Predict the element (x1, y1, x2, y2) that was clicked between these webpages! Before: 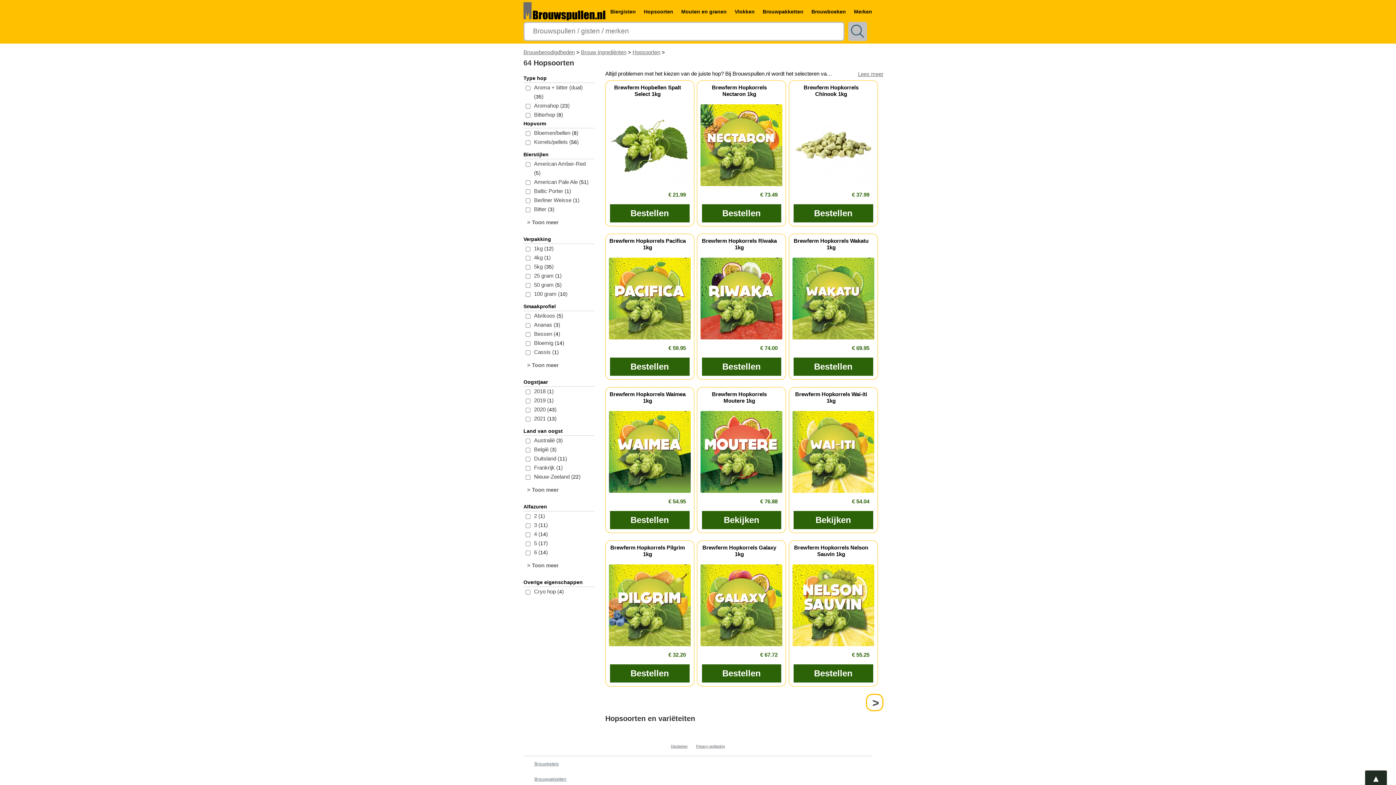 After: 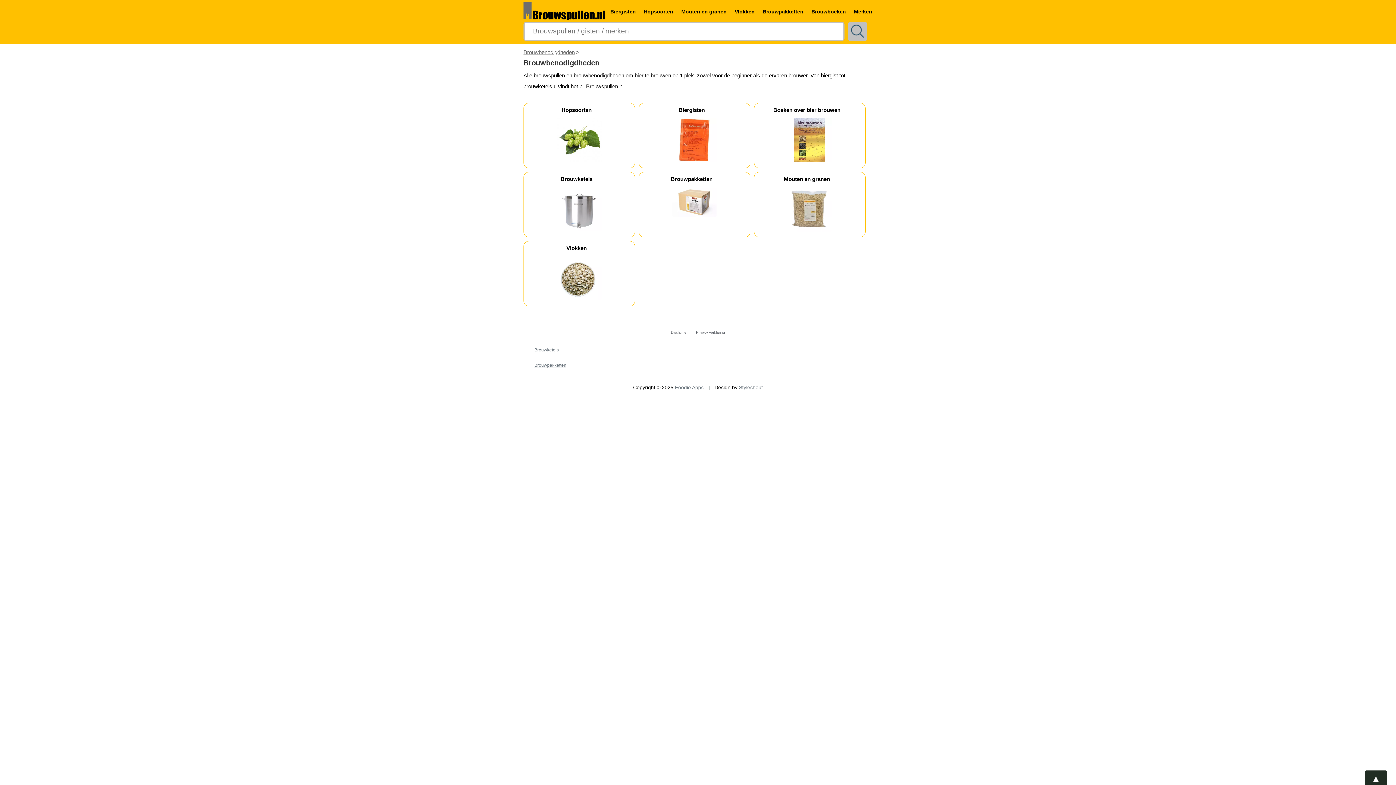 Action: bbox: (523, 49, 574, 55) label: Brouwbenodigdheden